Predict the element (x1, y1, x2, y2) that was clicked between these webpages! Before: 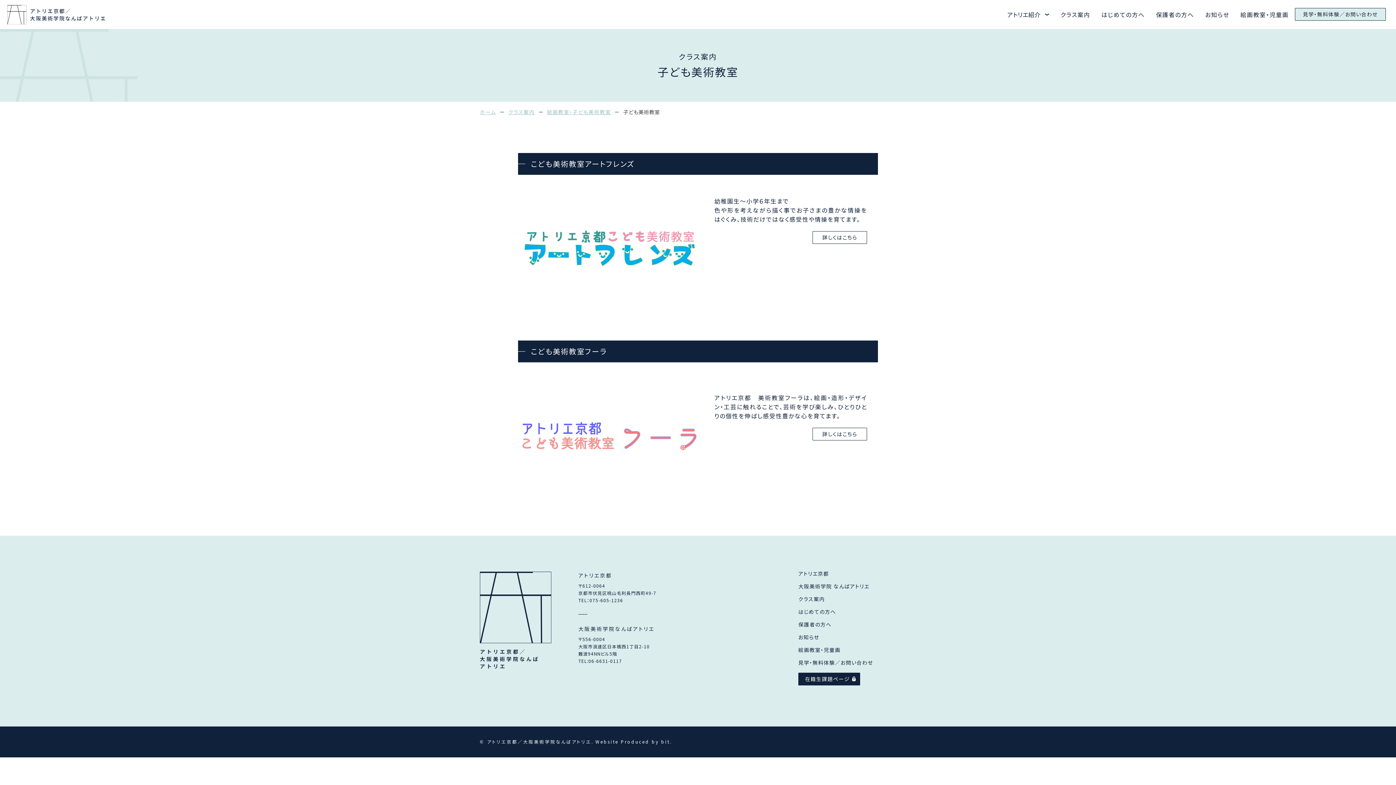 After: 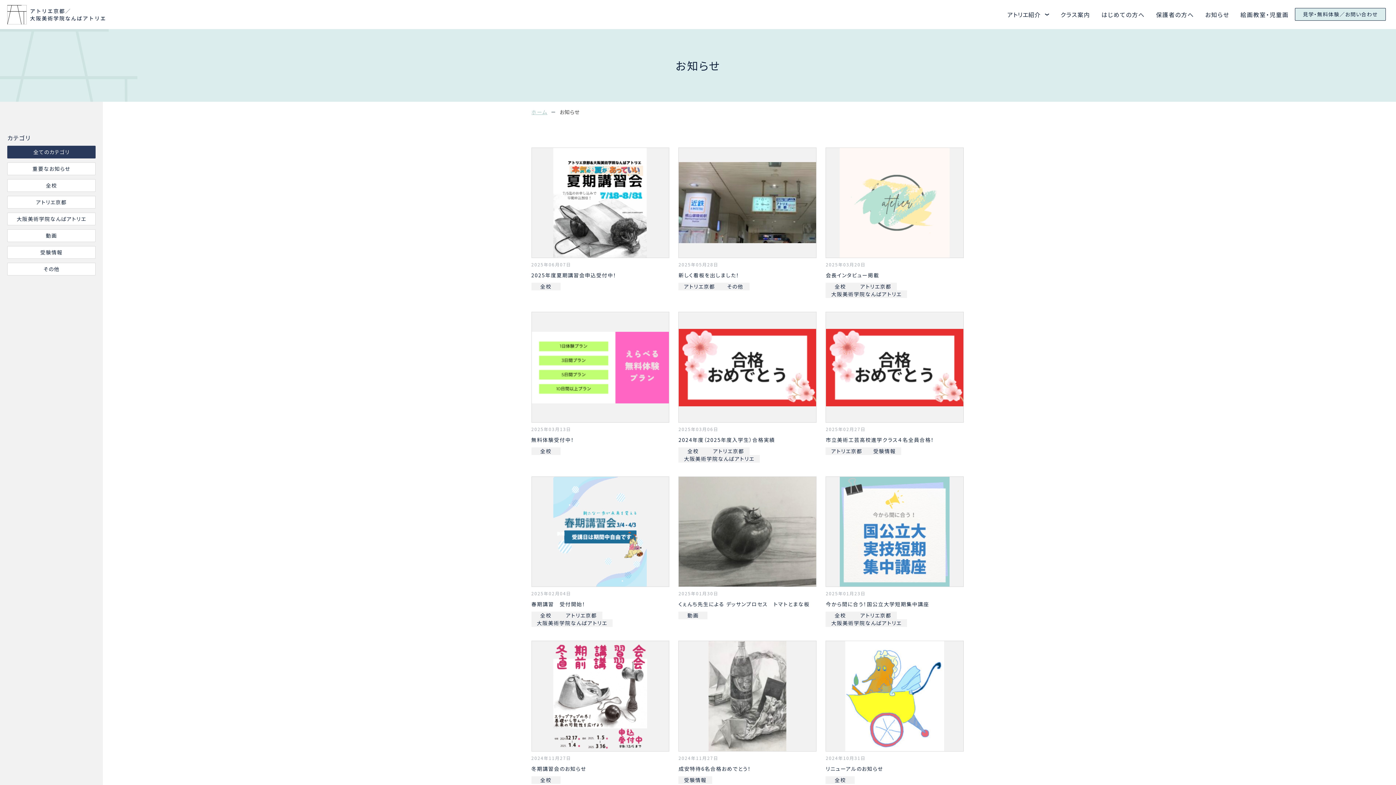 Action: bbox: (798, 633, 819, 640) label: お知らせ